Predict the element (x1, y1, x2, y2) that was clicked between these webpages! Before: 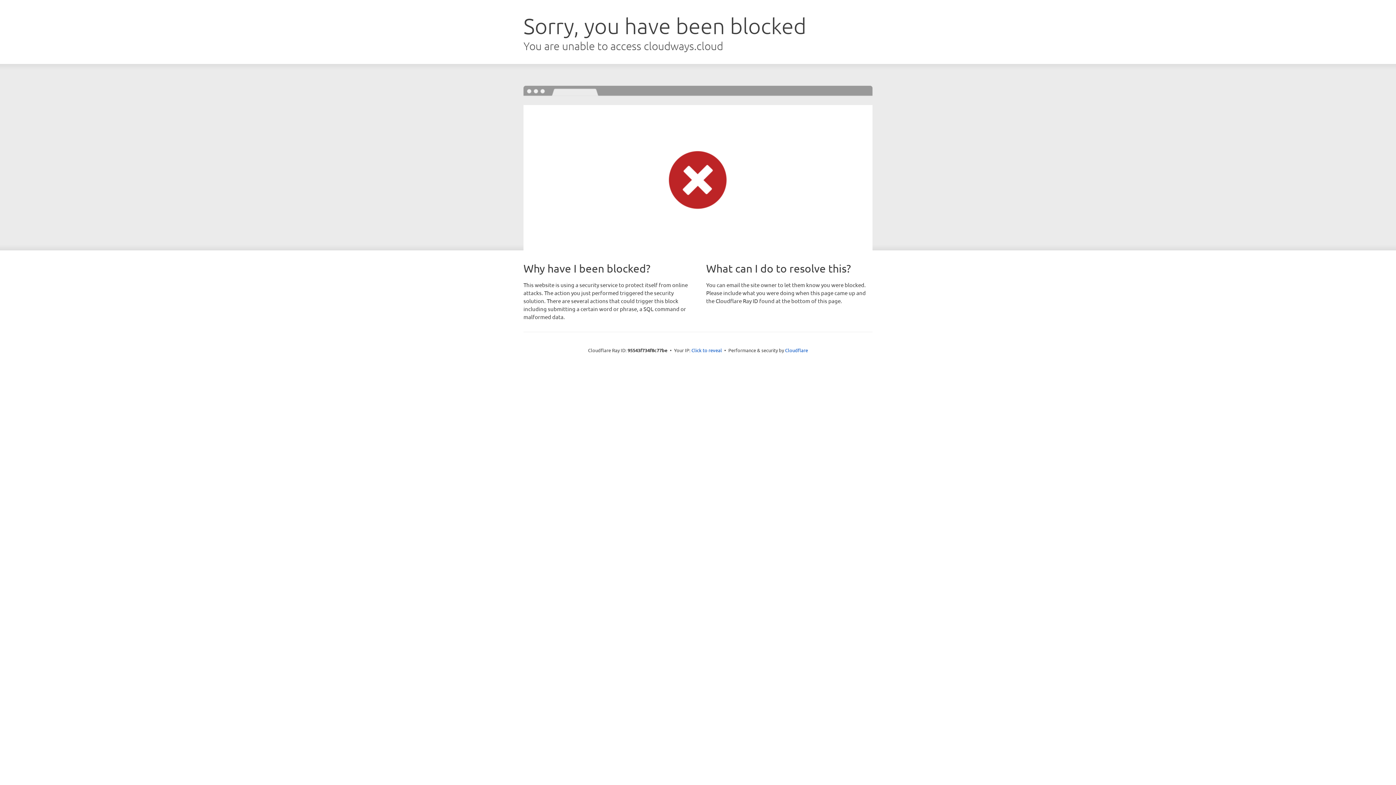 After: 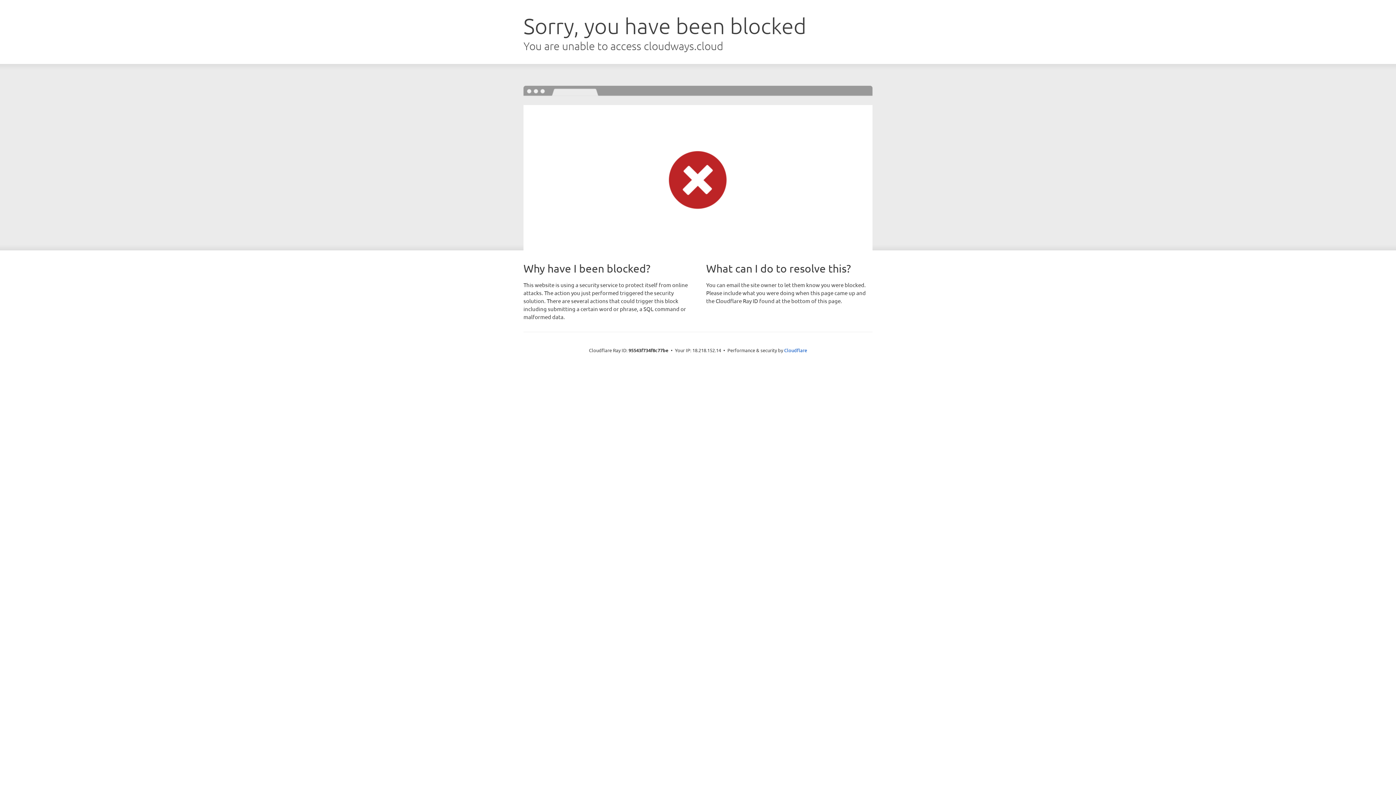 Action: bbox: (691, 346, 722, 353) label: Click to reveal